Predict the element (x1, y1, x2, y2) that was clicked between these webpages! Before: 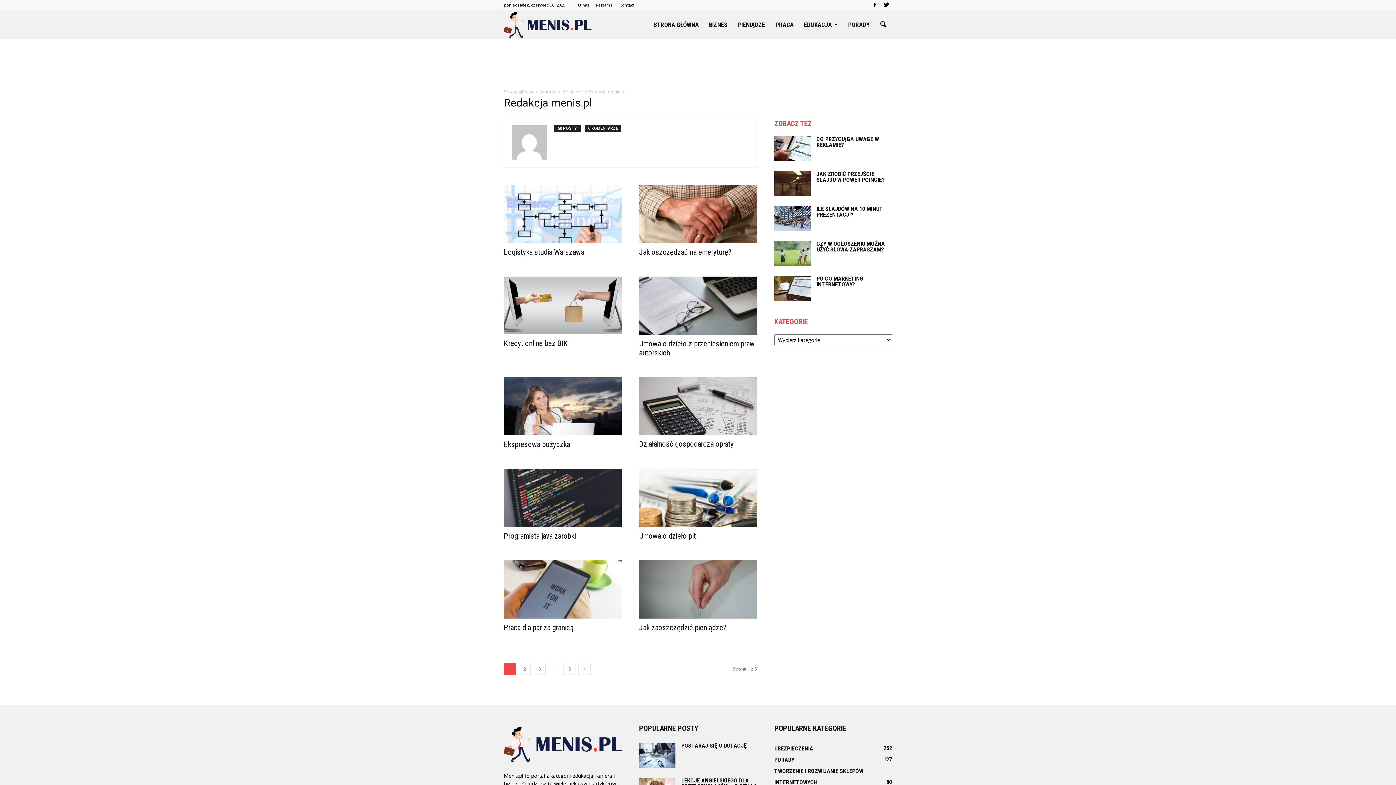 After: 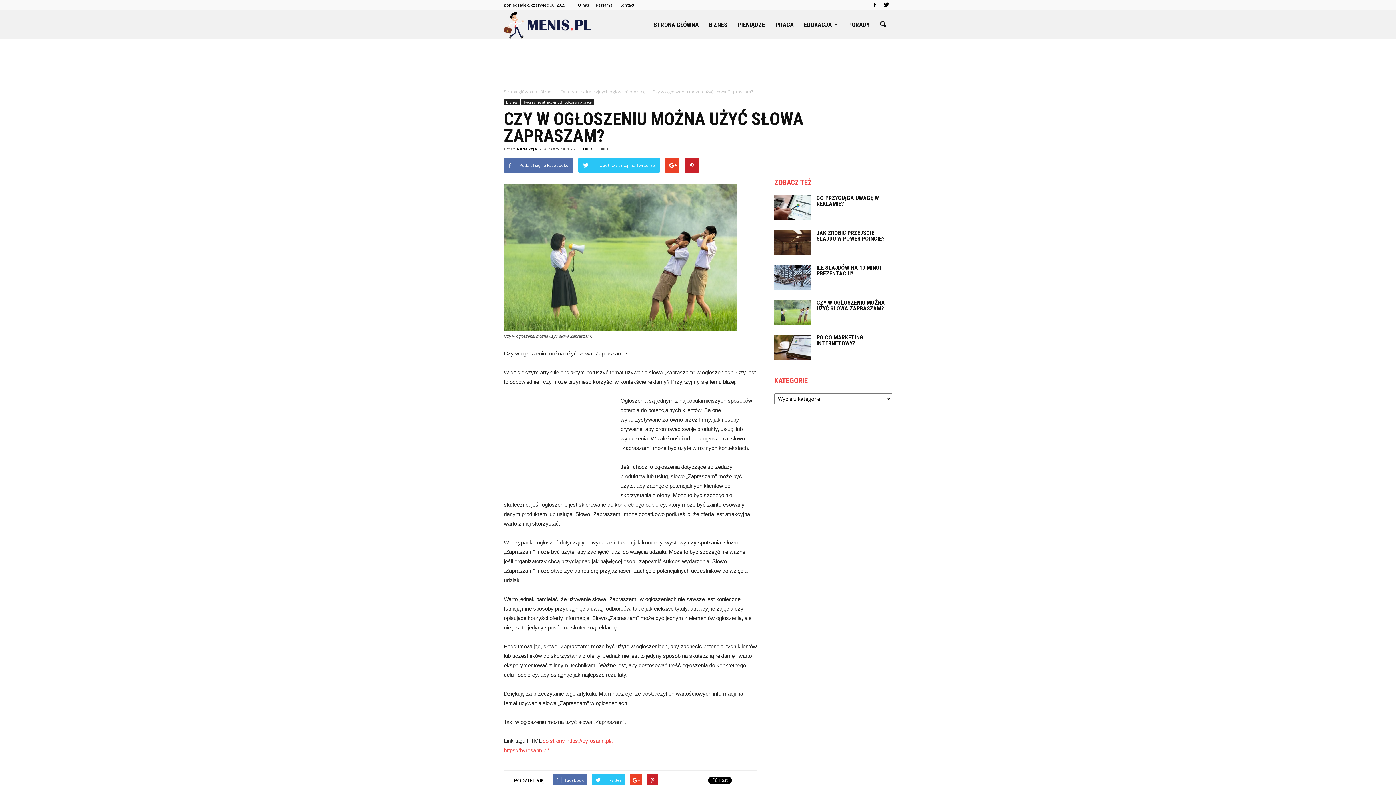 Action: bbox: (816, 240, 885, 253) label: CZY W OGŁOSZENIU MOŻNA UŻYĆ SŁOWA ZAPRASZAM?